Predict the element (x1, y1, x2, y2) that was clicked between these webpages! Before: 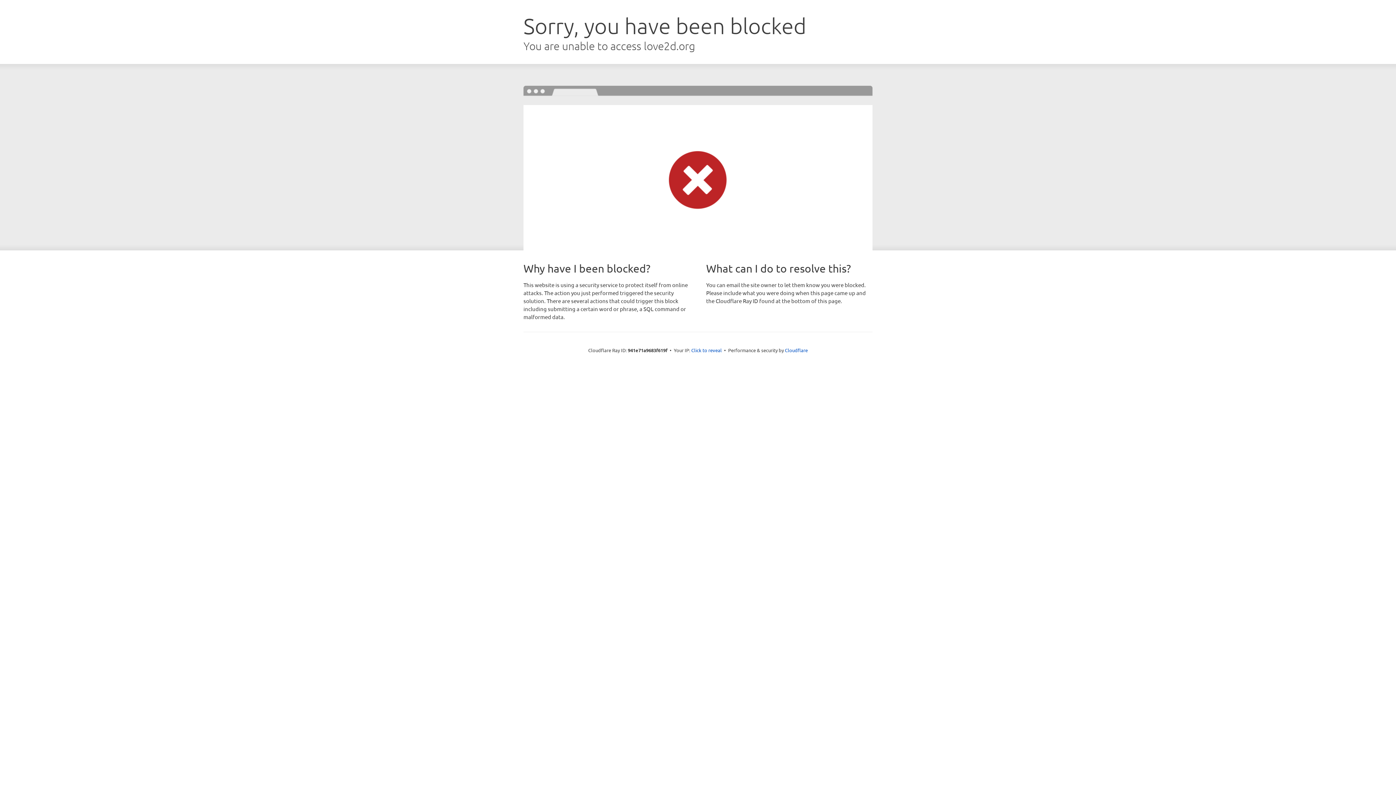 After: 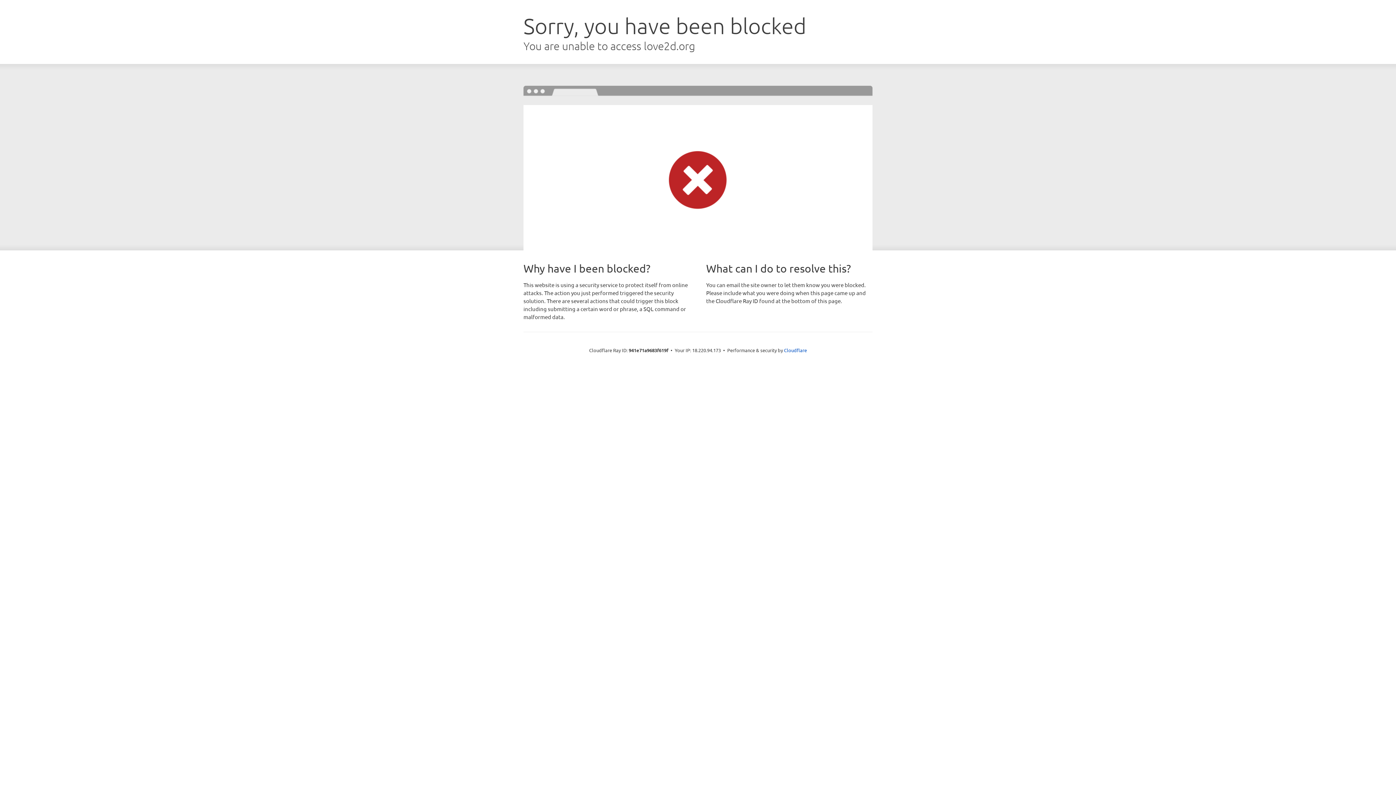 Action: label: Click to reveal bbox: (691, 346, 722, 353)